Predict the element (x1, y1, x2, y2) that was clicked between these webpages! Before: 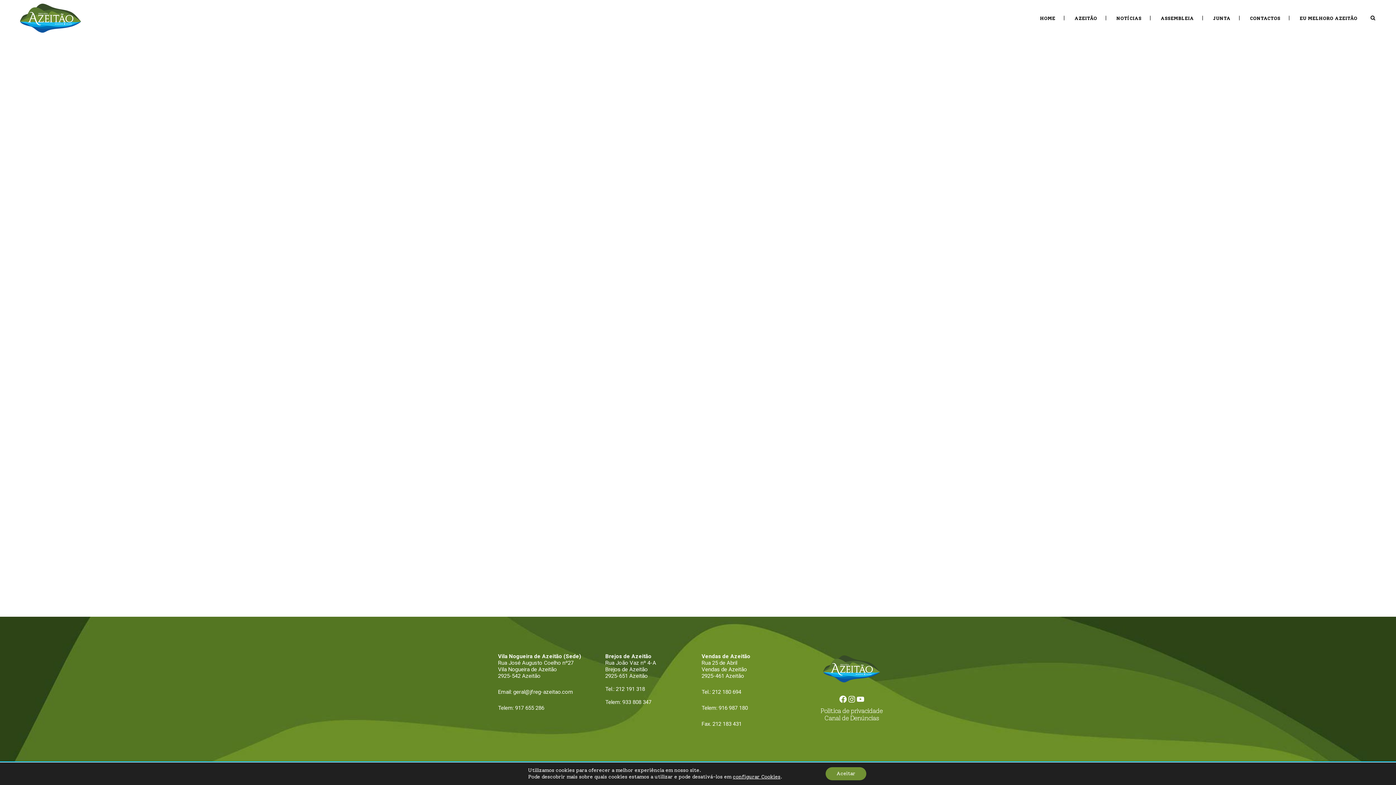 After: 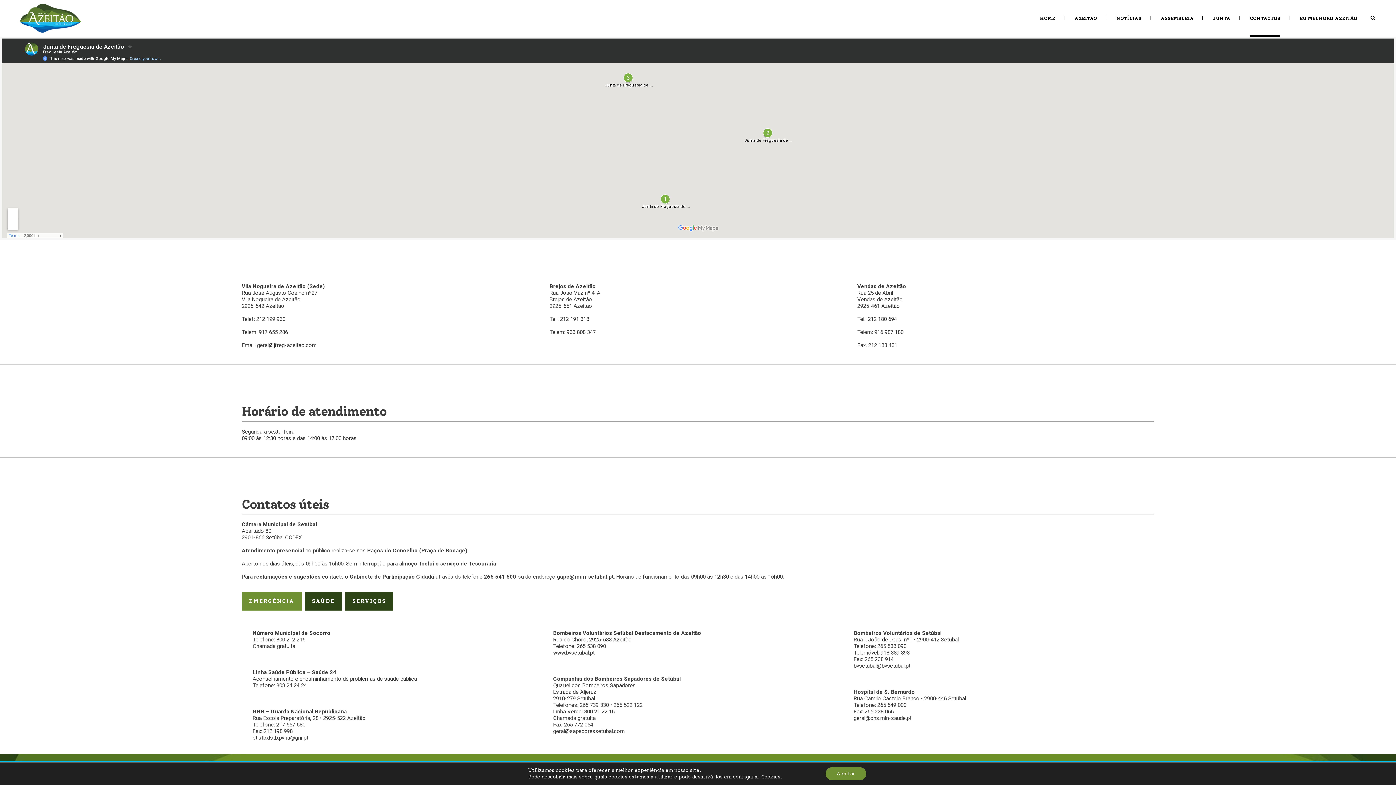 Action: bbox: (1241, 0, 1289, 36) label: CONTACTOS